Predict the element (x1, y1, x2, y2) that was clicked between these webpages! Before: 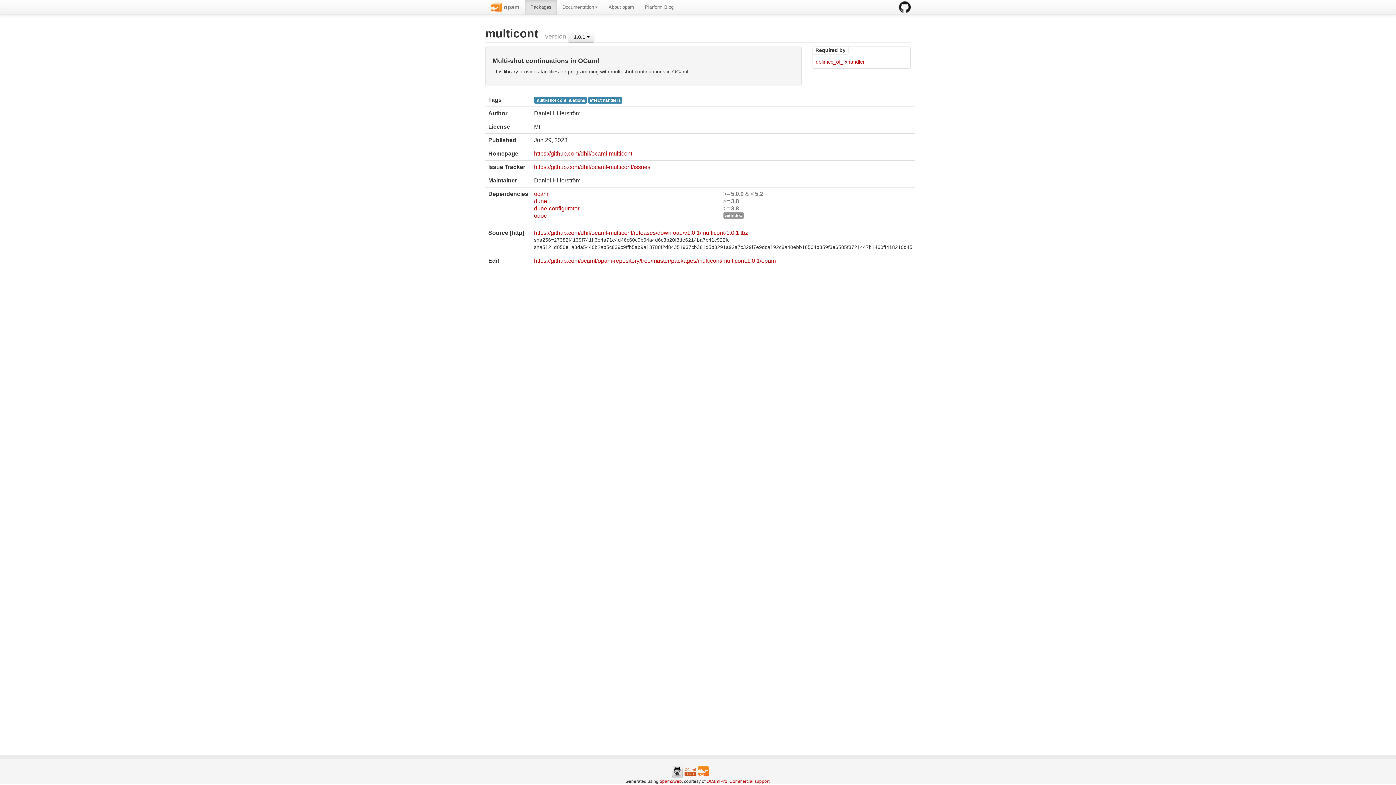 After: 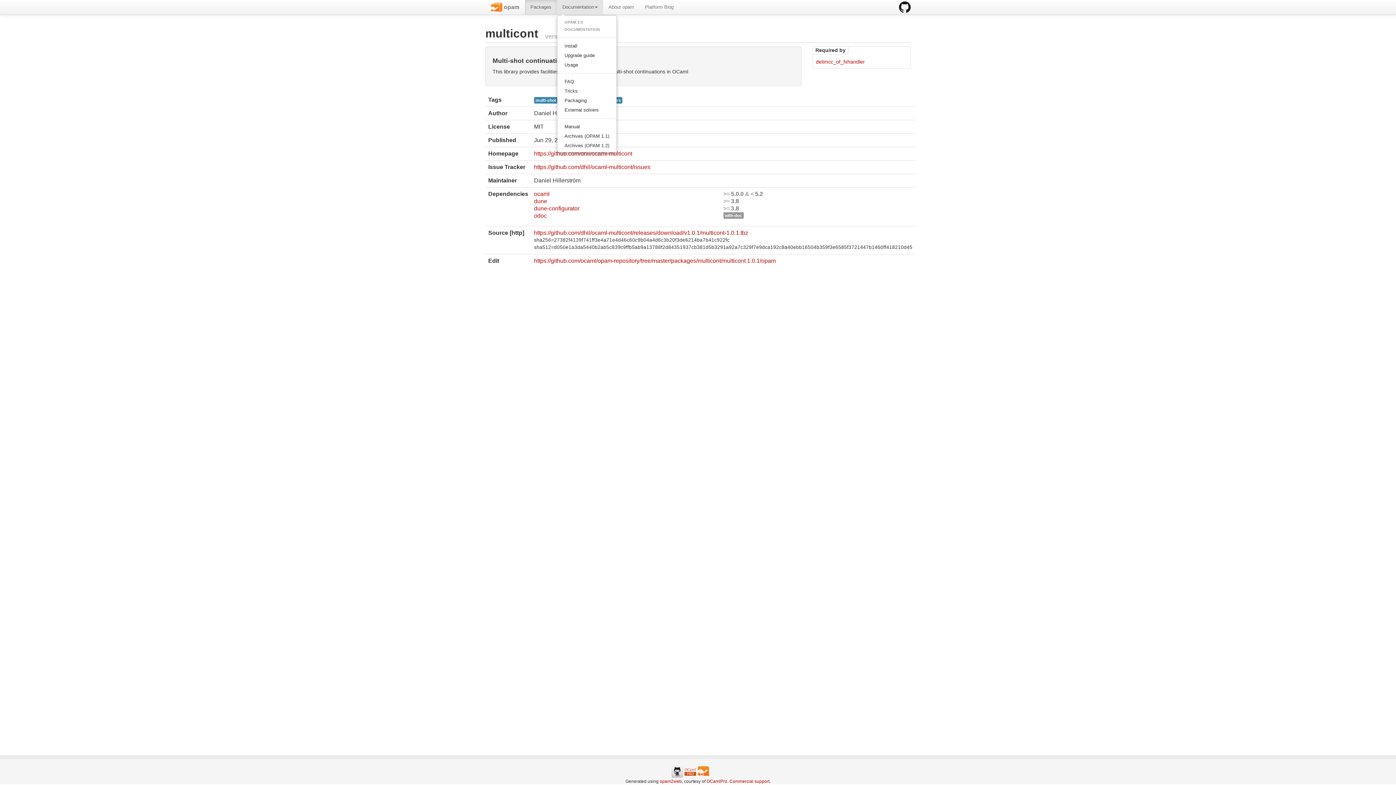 Action: label: Documentation bbox: (557, 0, 603, 14)